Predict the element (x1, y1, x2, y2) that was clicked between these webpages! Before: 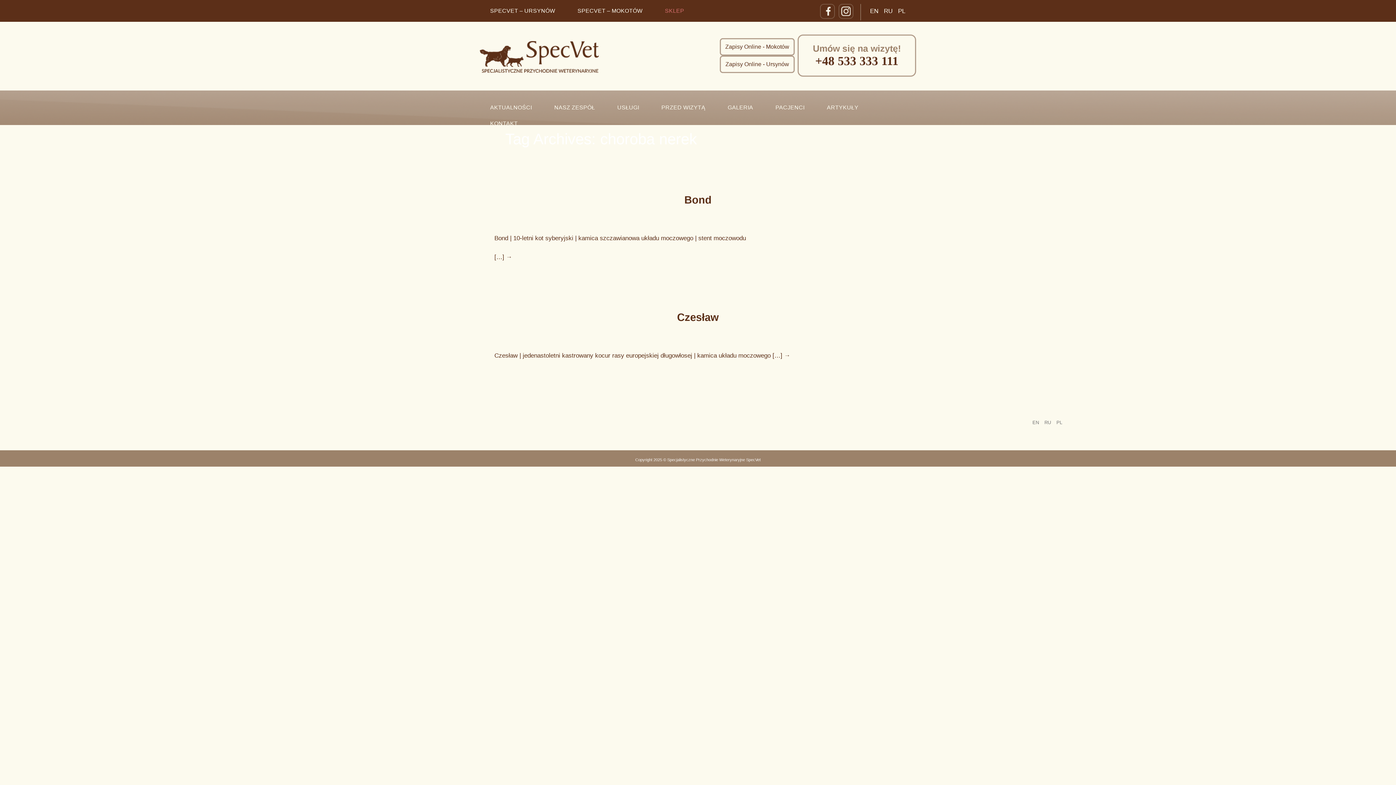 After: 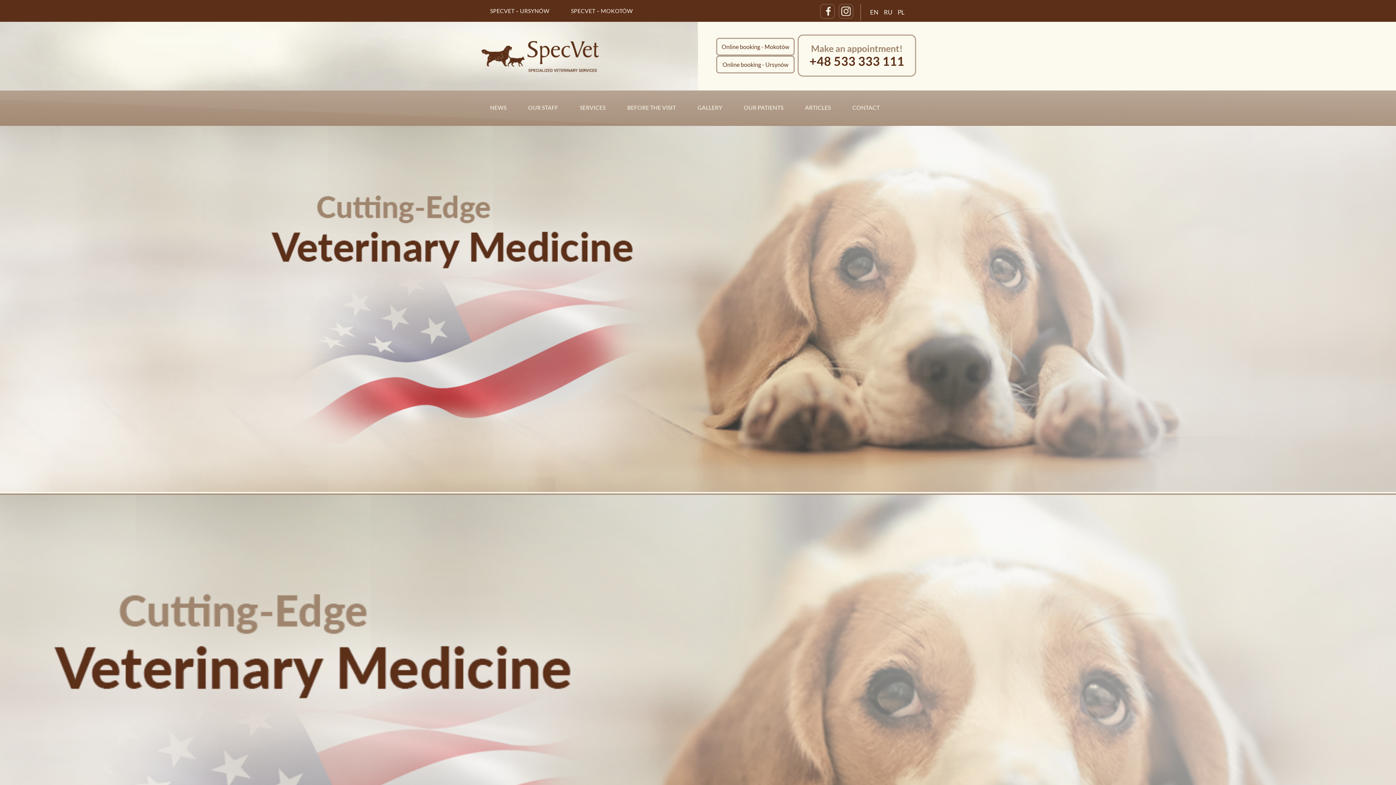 Action: bbox: (1032, 419, 1039, 425) label: EN